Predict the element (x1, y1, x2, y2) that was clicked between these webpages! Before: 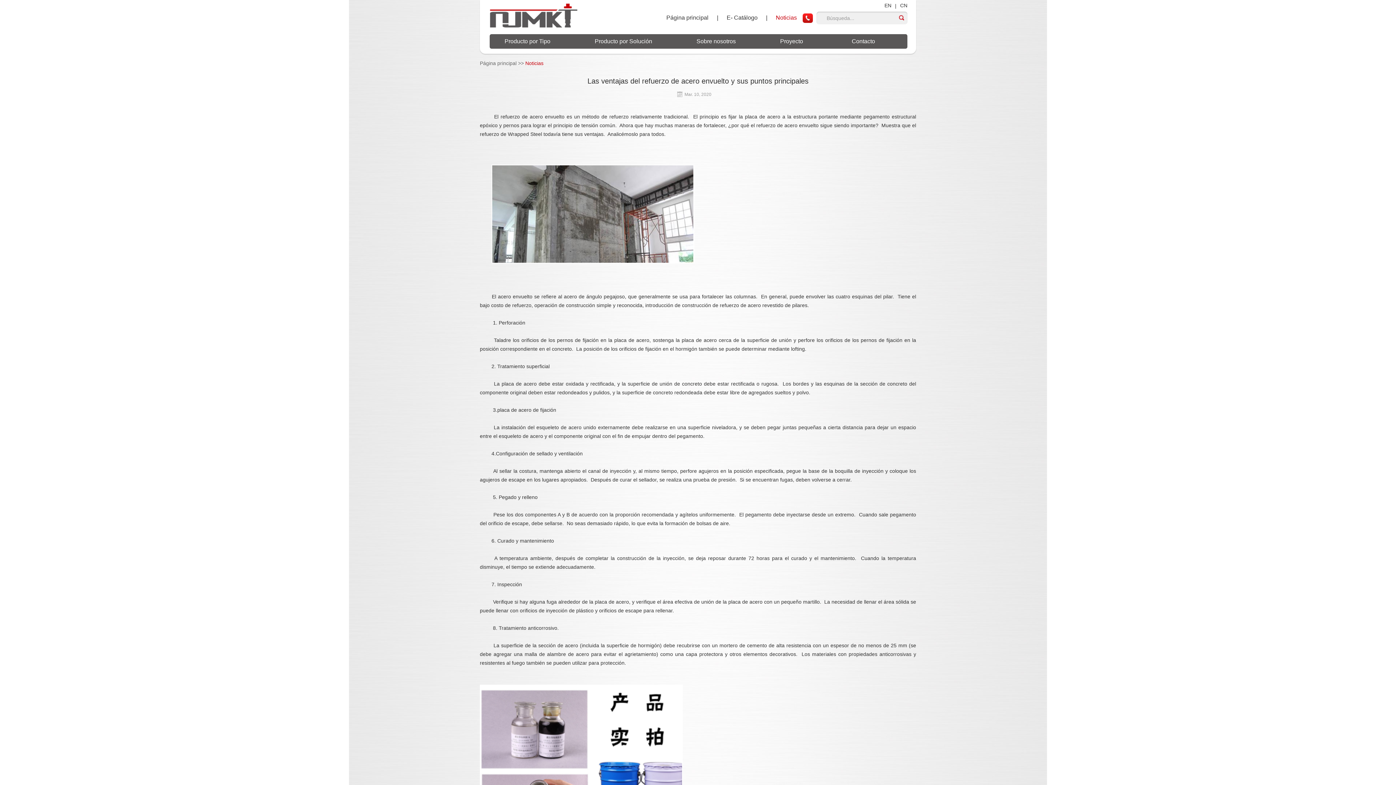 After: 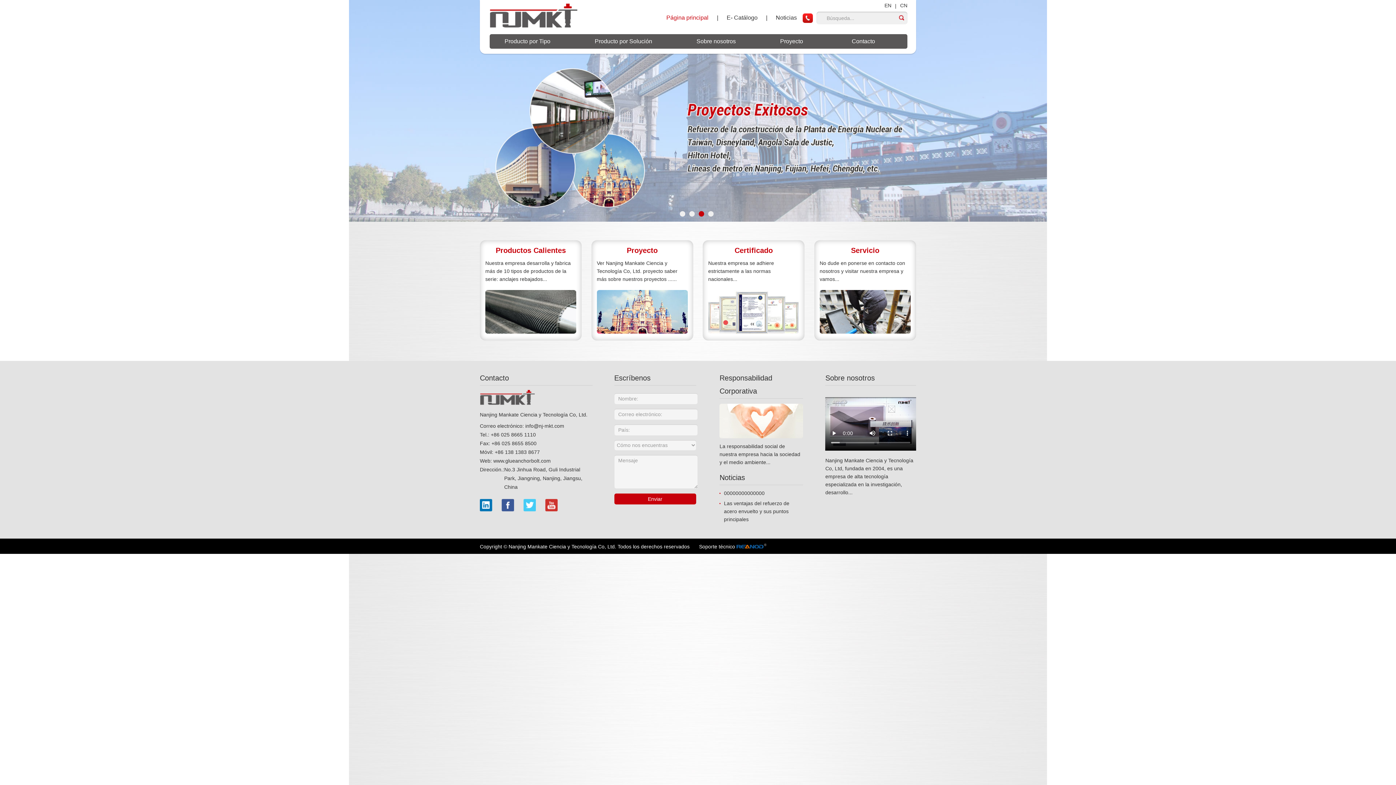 Action: label: Página principal >>  bbox: (480, 60, 525, 66)